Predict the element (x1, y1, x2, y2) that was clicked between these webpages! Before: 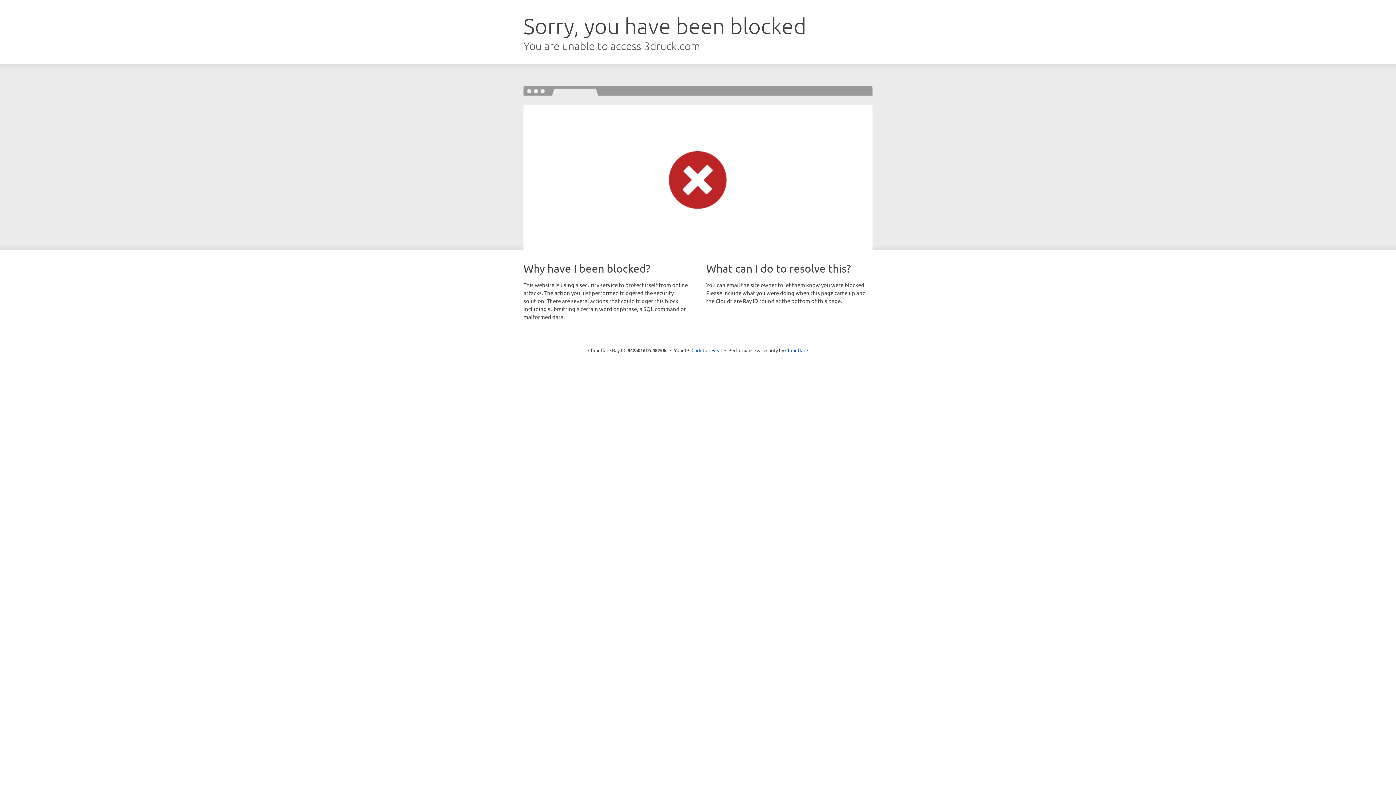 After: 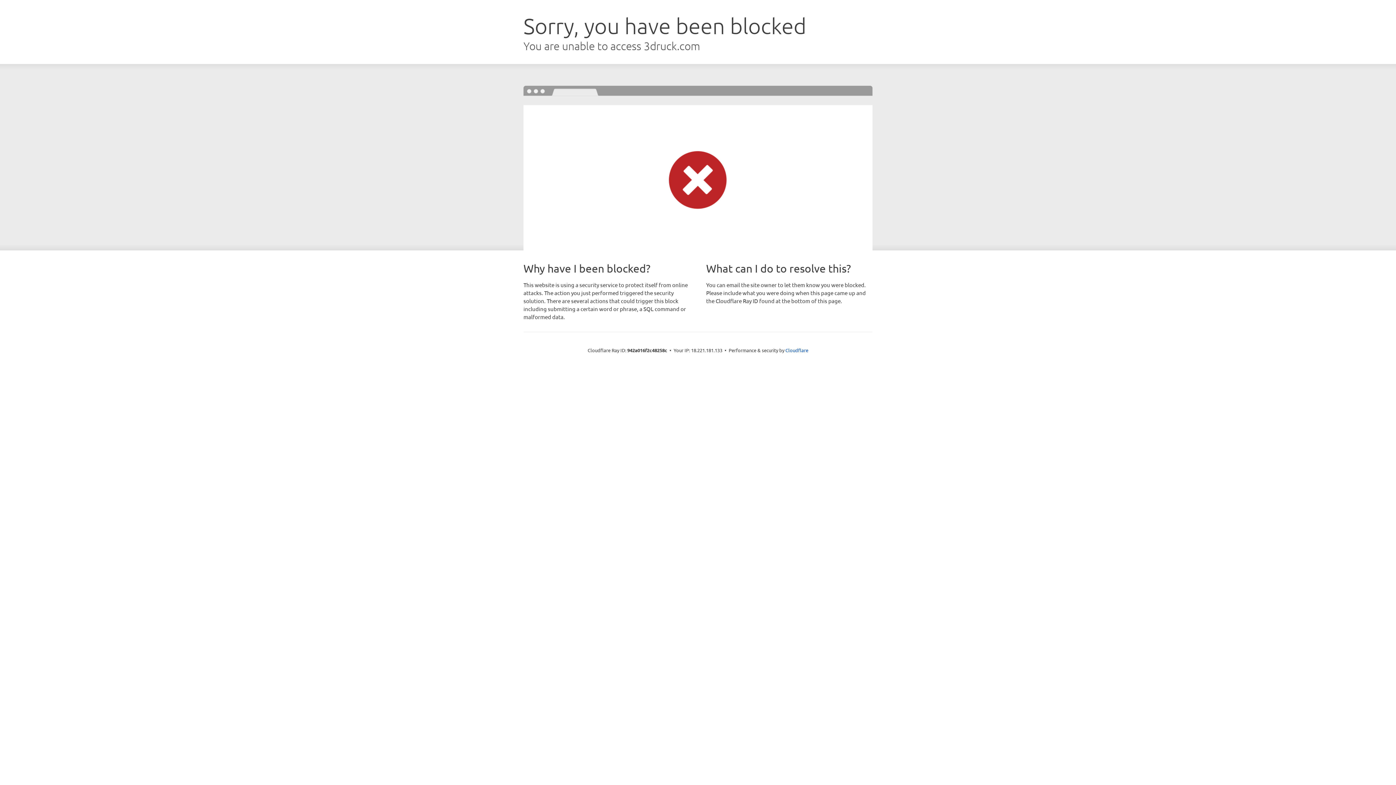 Action: bbox: (691, 346, 722, 353) label: Click to reveal